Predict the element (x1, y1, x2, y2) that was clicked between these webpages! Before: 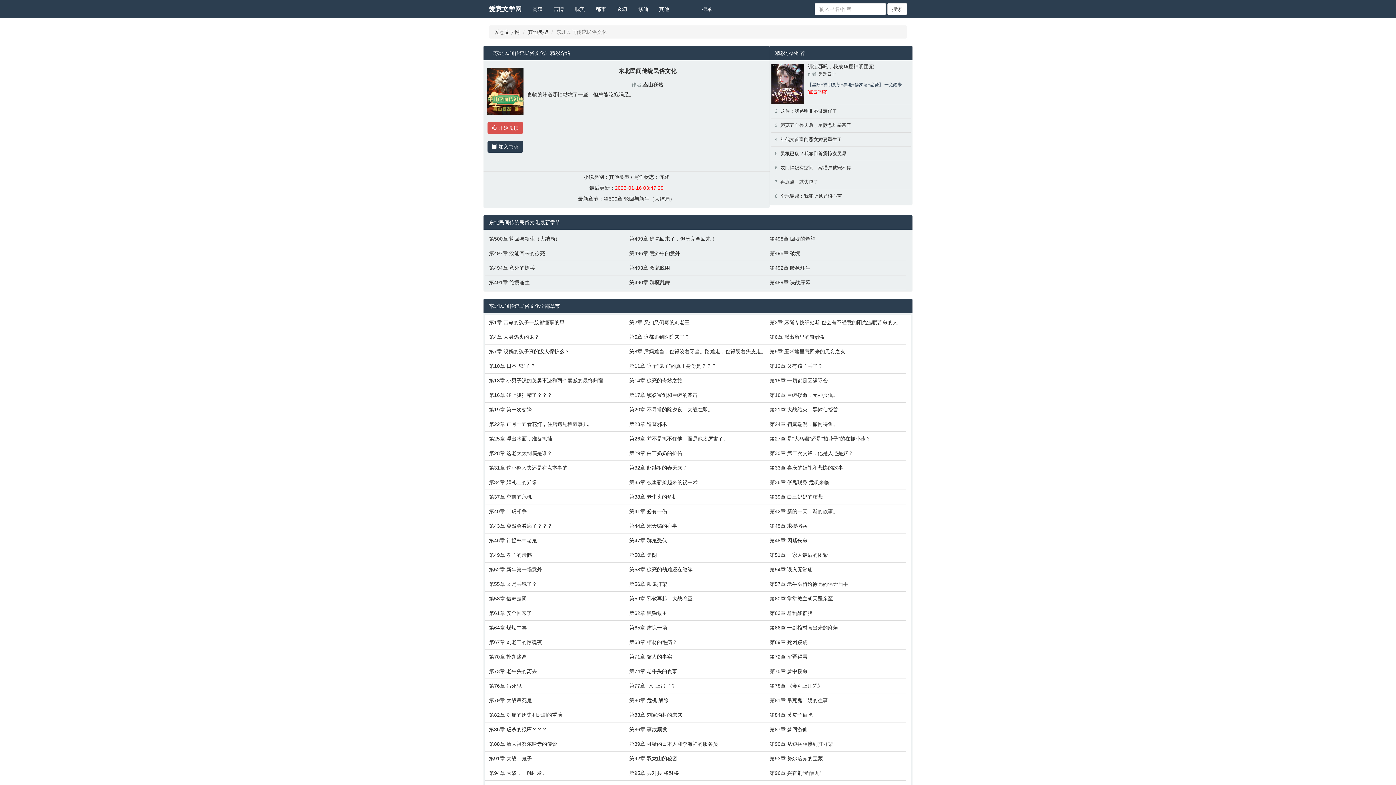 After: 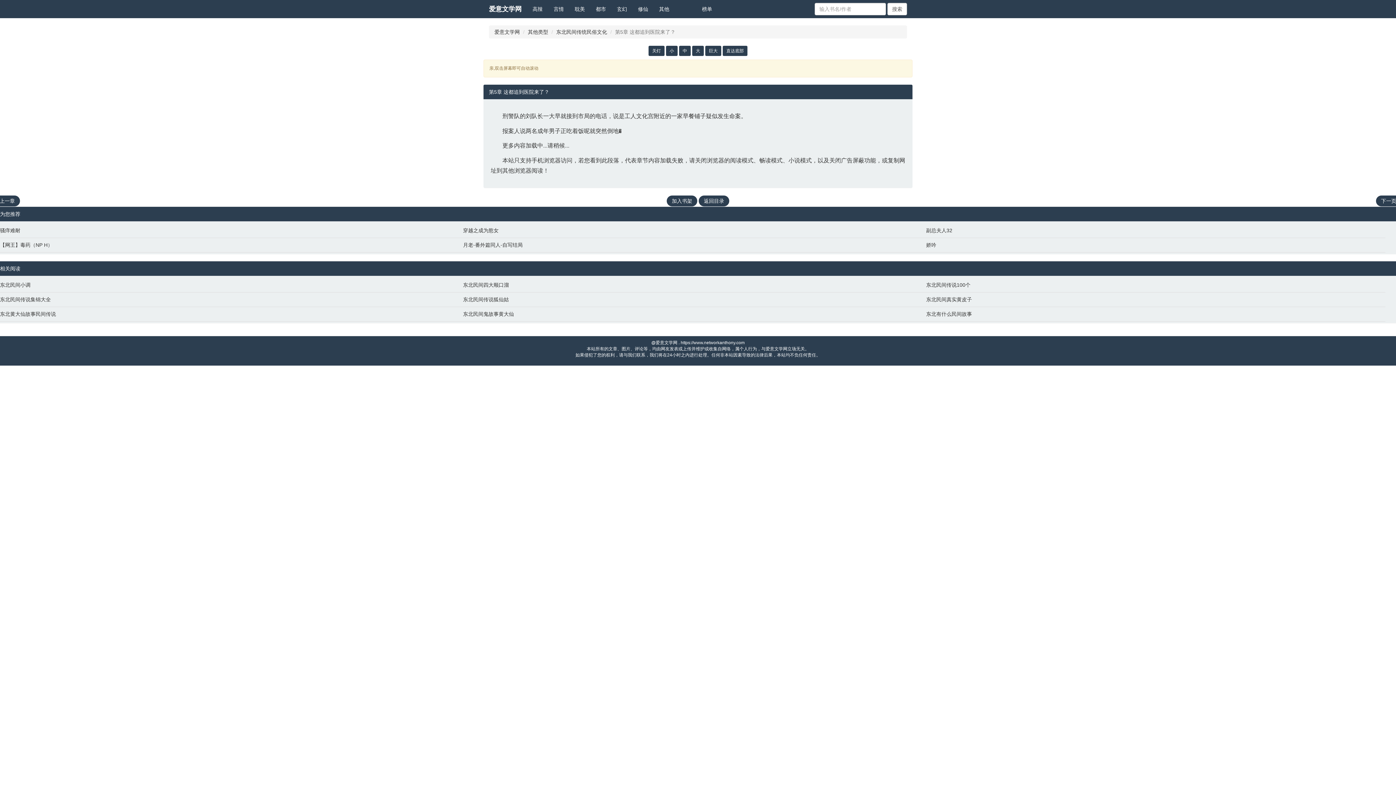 Action: label: 第5章 这都追到医院来了？ bbox: (629, 333, 762, 340)